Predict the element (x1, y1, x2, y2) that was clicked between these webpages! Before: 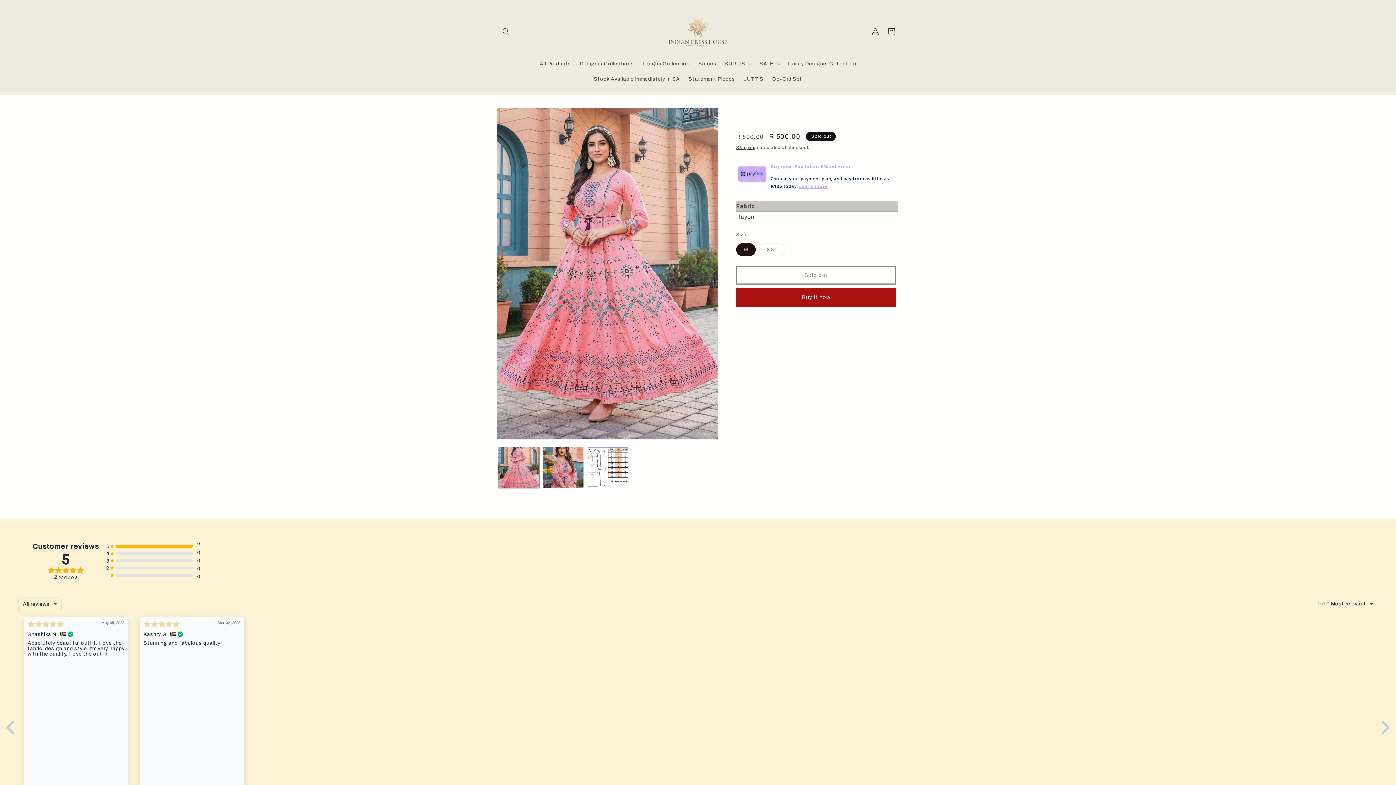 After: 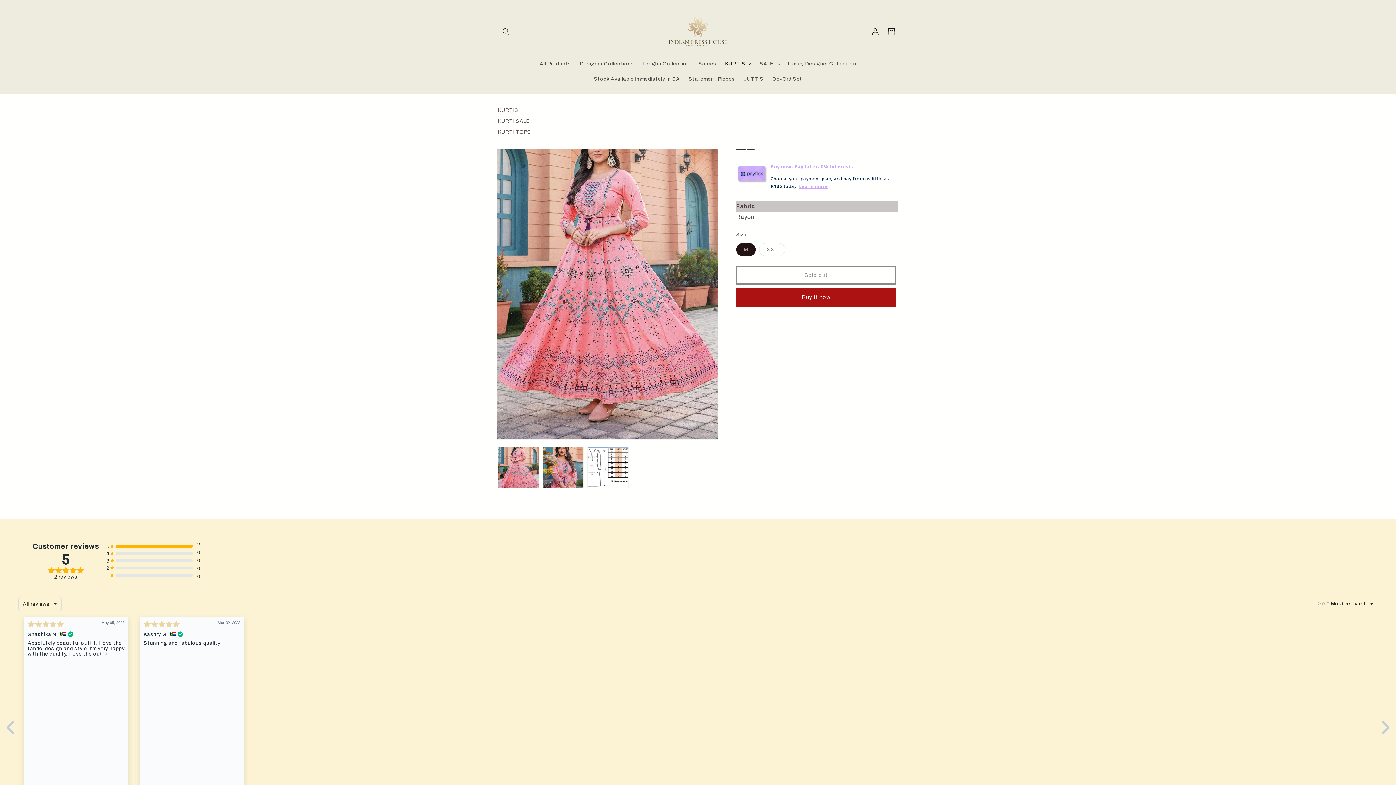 Action: label: KURTIS bbox: (670, 56, 703, 71)